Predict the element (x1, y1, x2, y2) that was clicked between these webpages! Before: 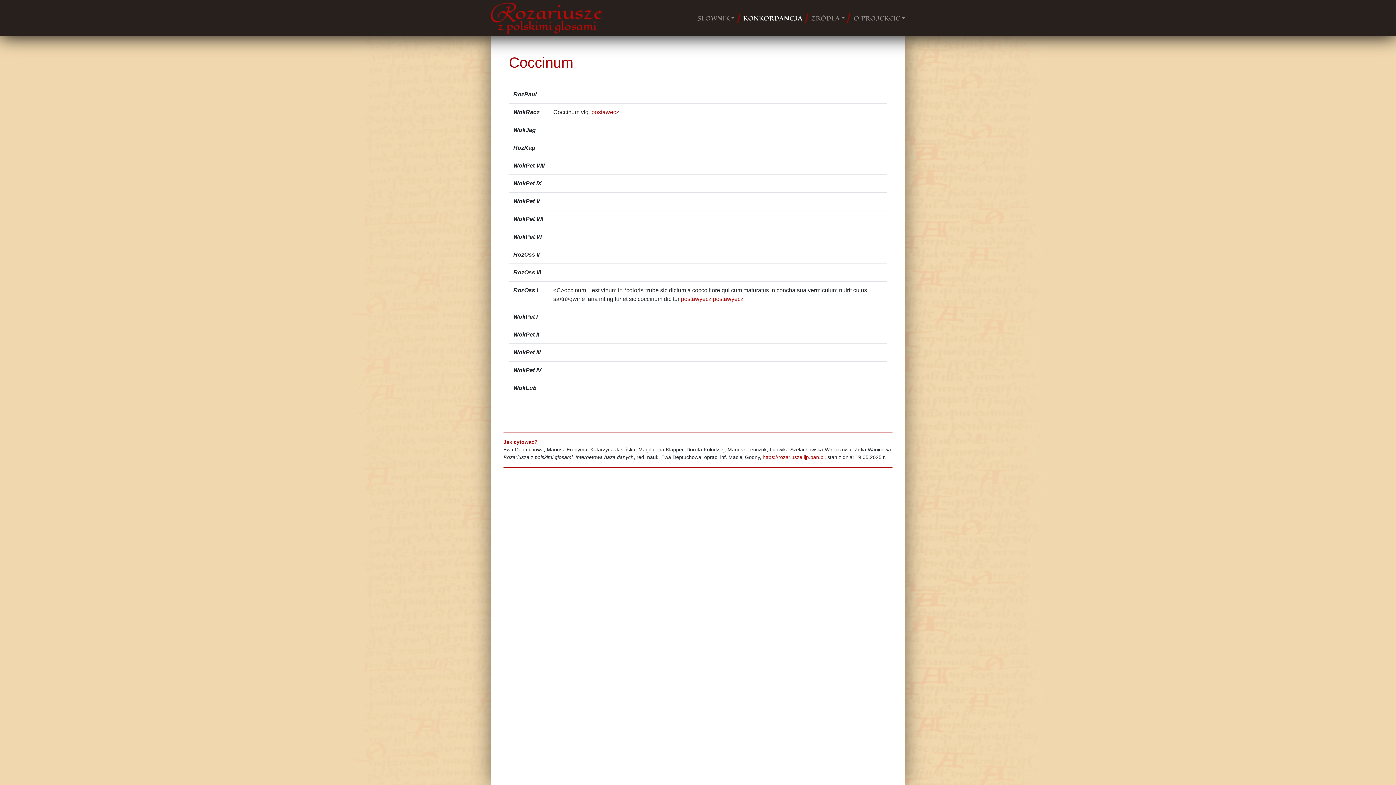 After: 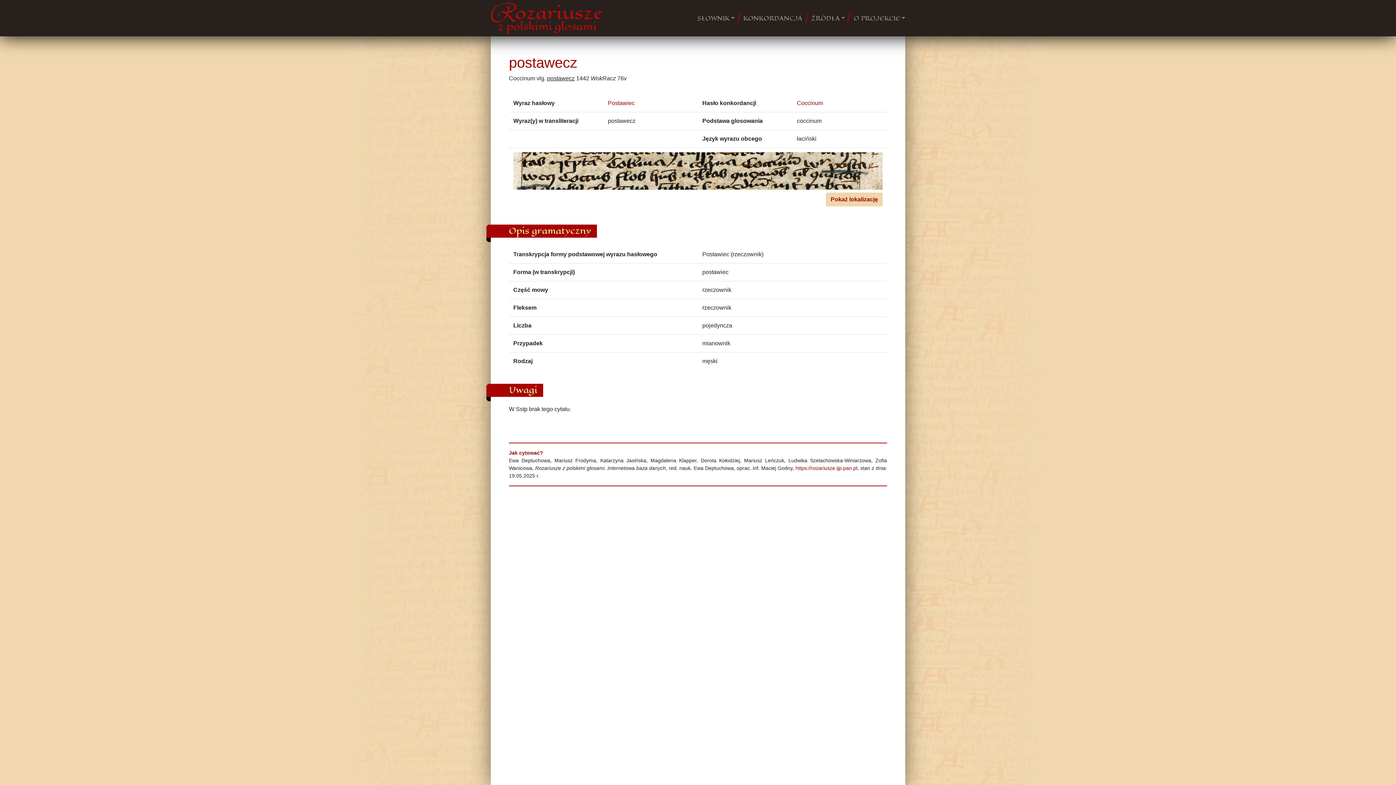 Action: bbox: (591, 109, 619, 115) label: postawecz